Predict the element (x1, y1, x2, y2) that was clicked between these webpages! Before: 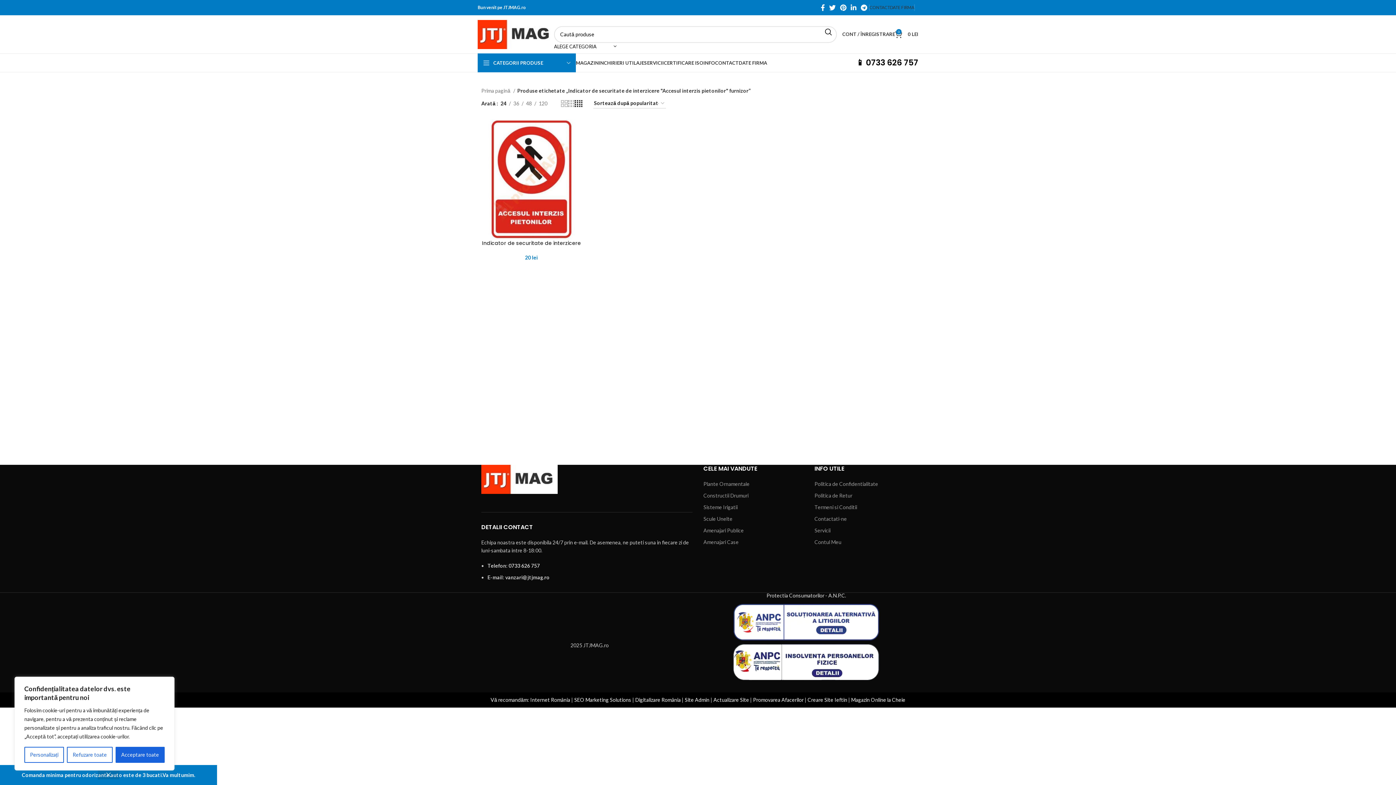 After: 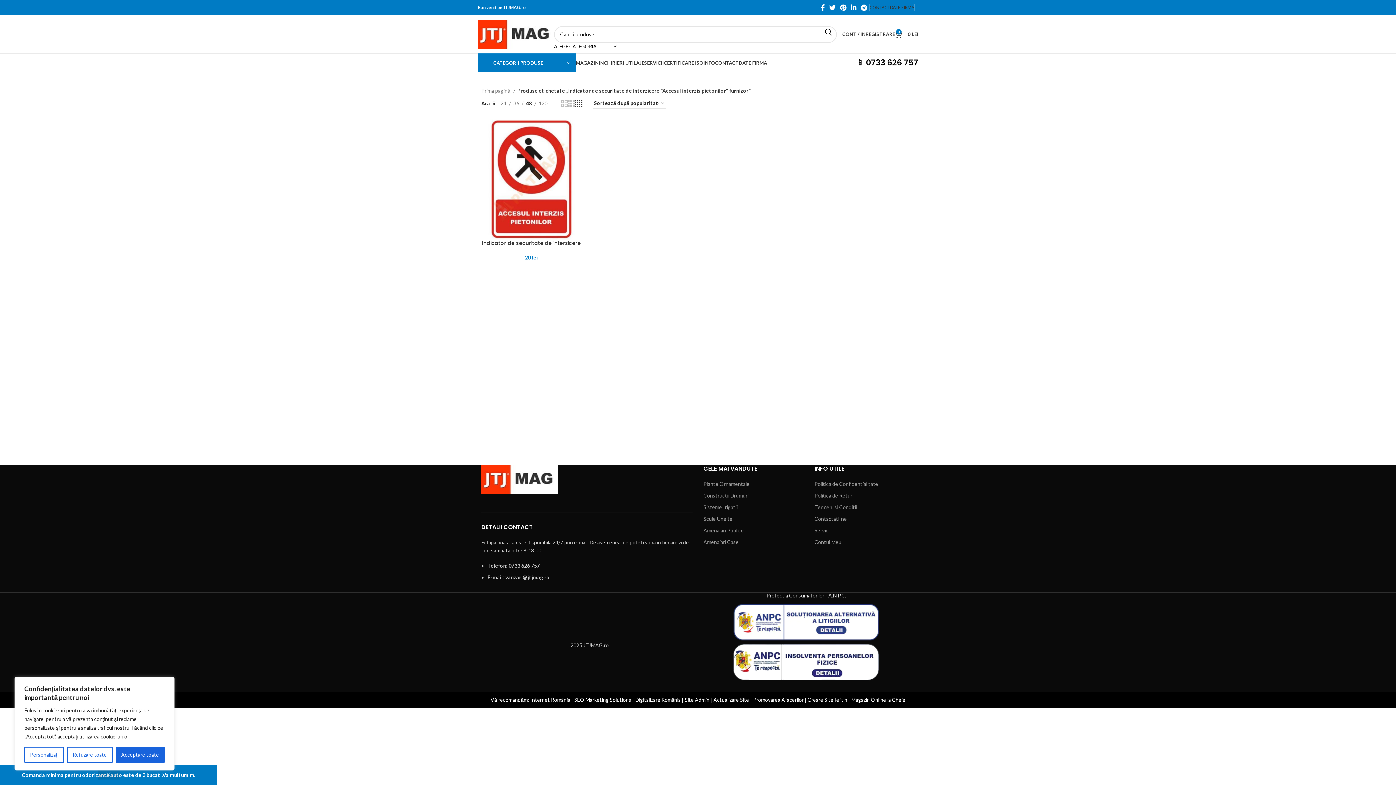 Action: label: 48 bbox: (523, 99, 534, 107)